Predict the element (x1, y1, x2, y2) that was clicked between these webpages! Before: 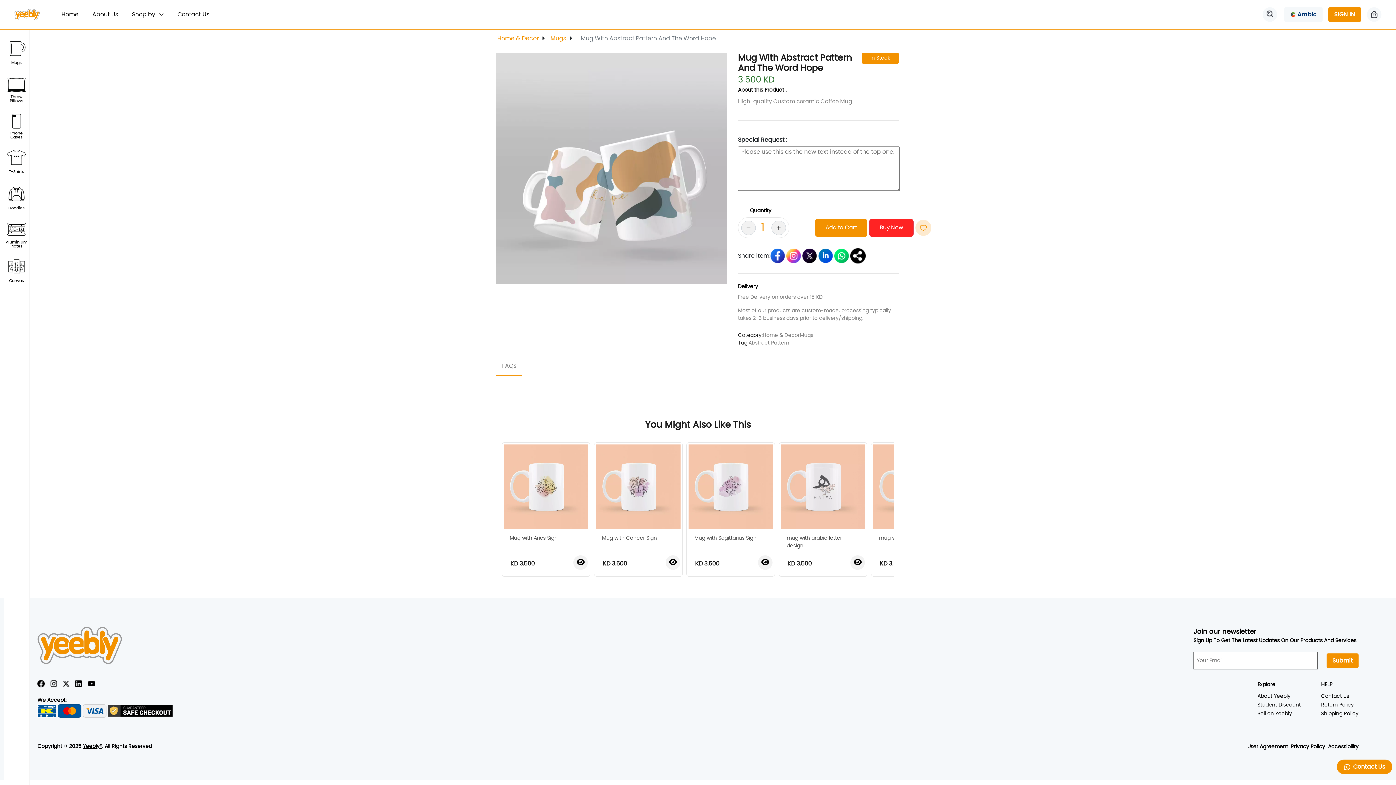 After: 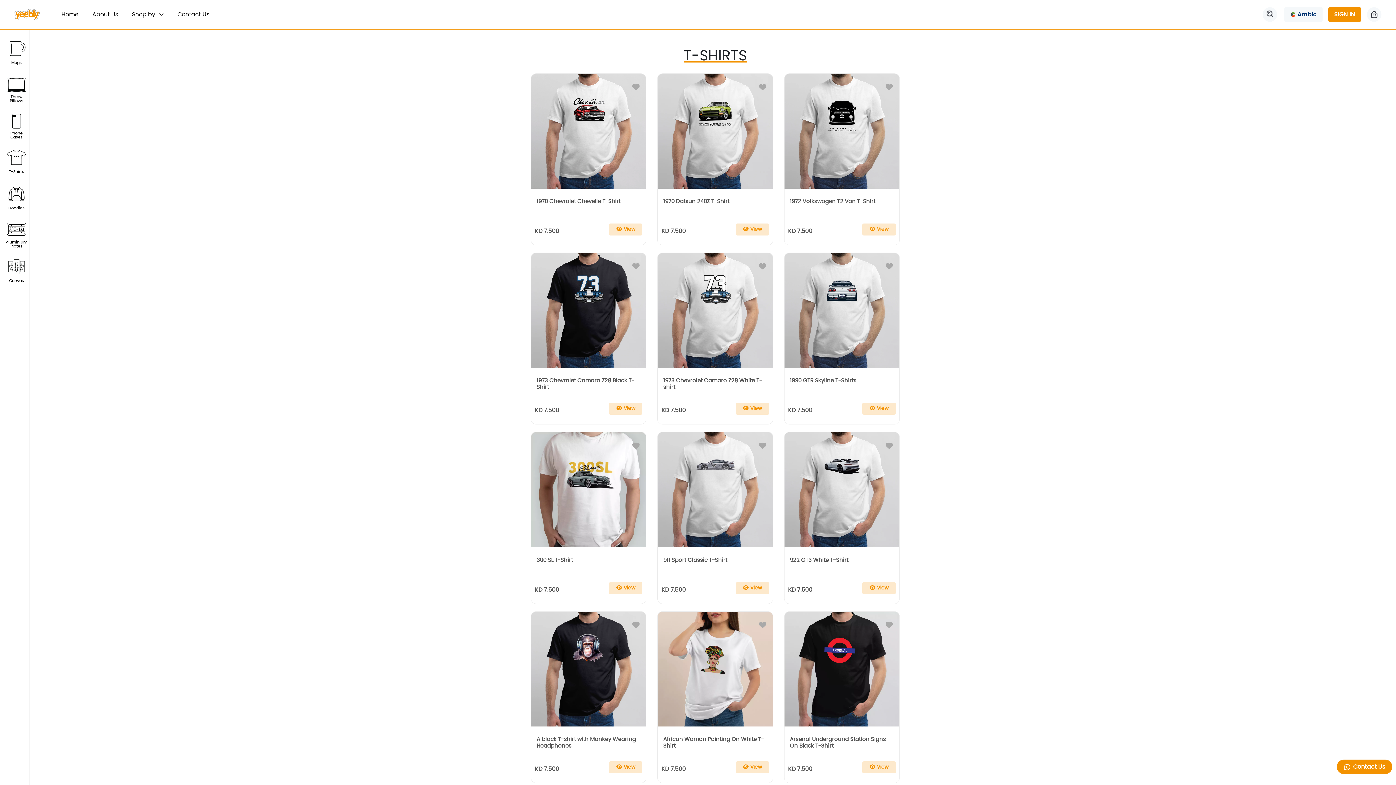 Action: bbox: (5, 149, 28, 175) label: T-Shirts